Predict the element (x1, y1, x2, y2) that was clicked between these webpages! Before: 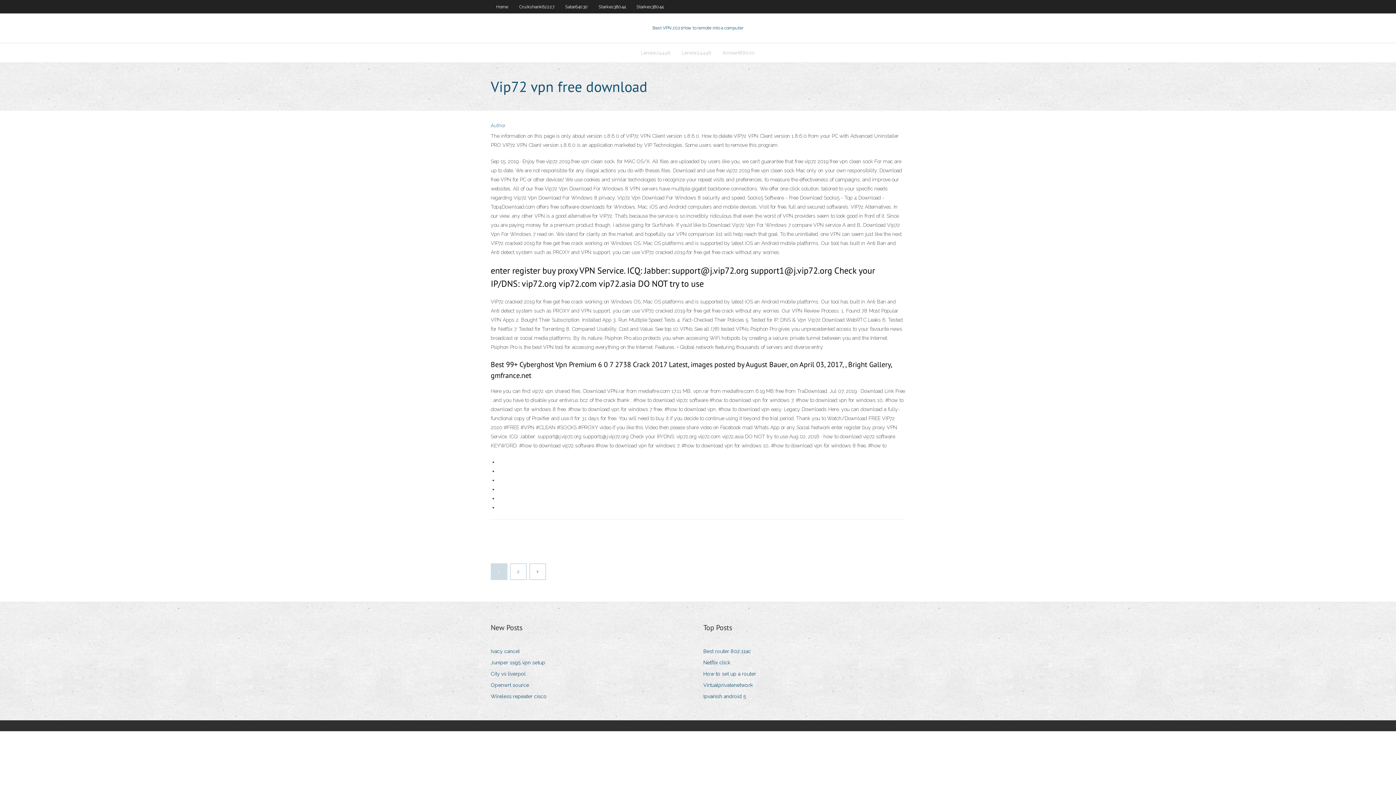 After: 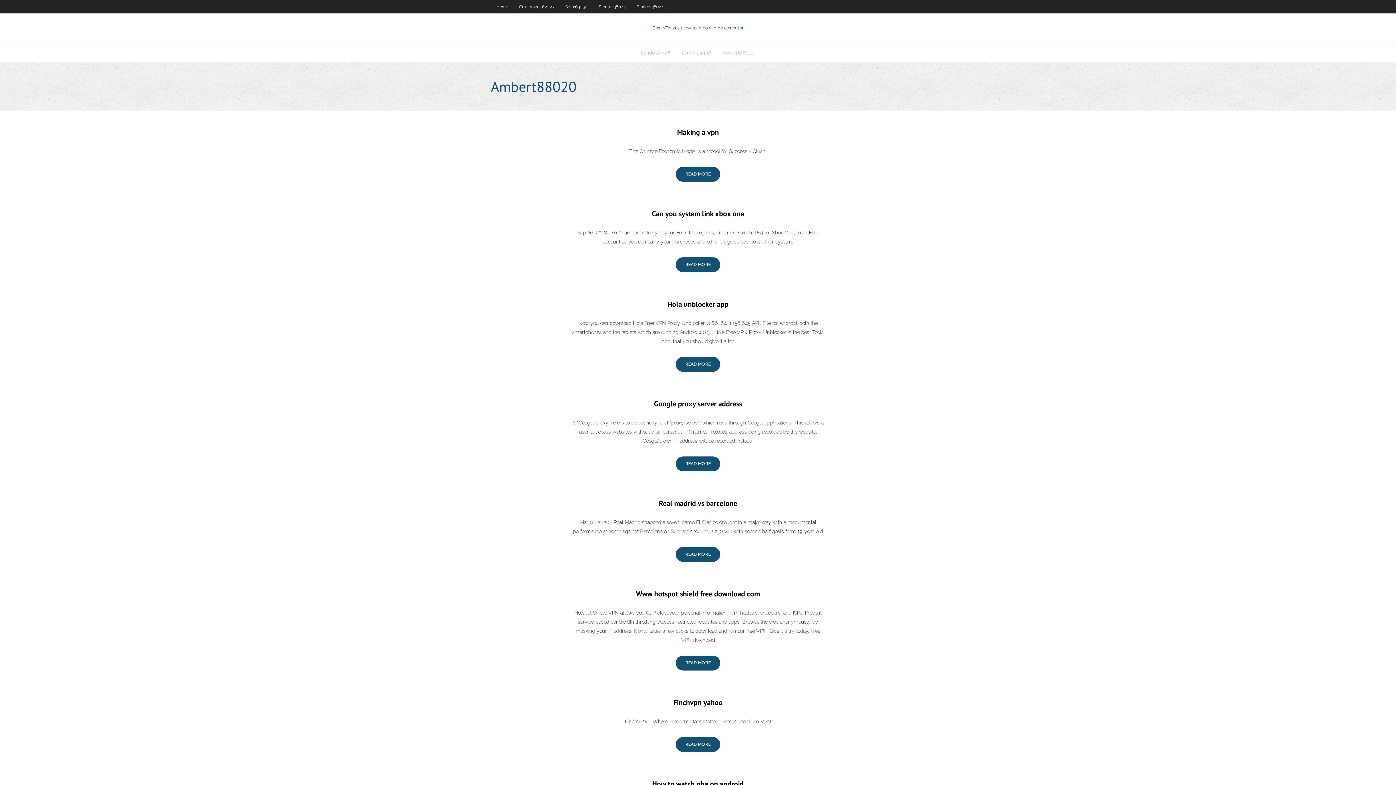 Action: bbox: (717, 43, 760, 62) label: Ambert88020